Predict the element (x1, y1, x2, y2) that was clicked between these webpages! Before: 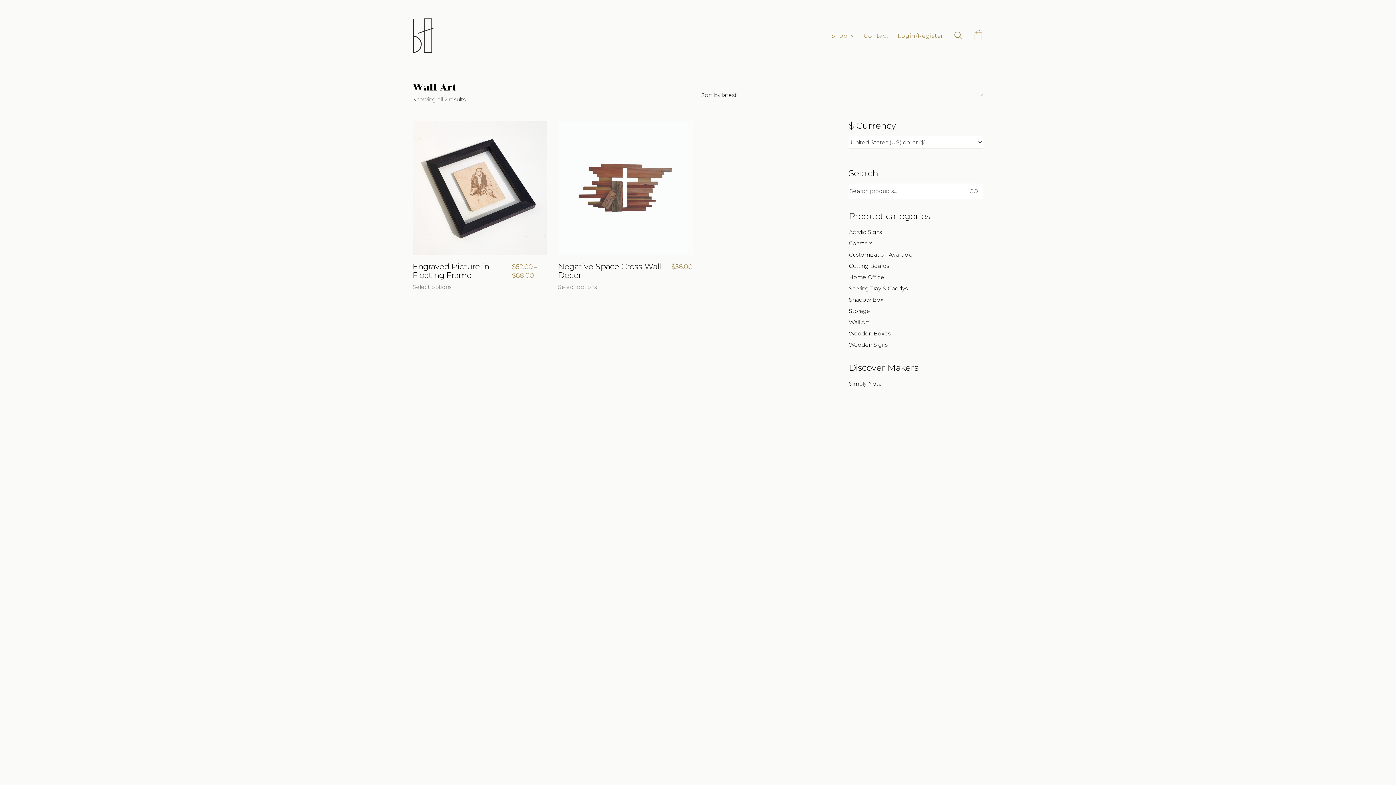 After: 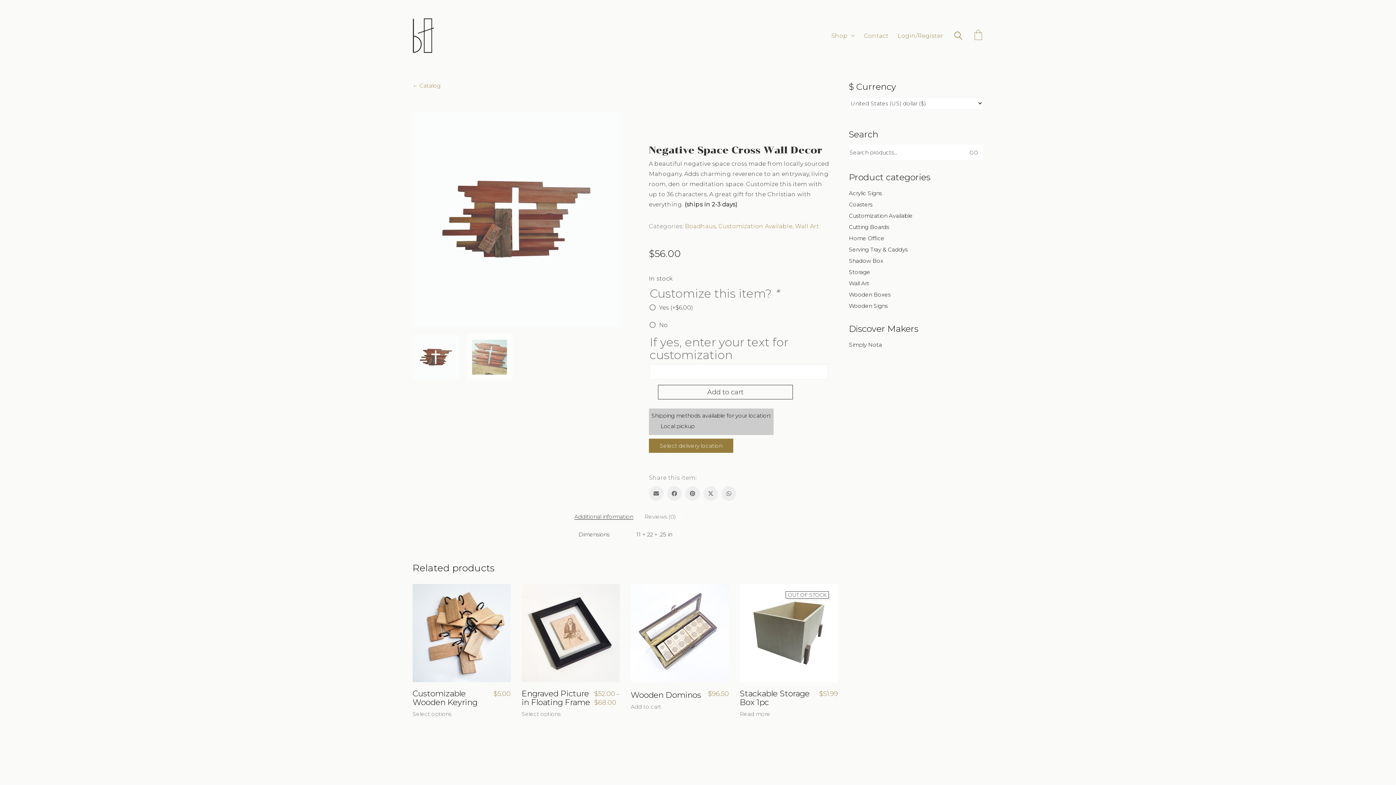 Action: bbox: (558, 120, 692, 255)